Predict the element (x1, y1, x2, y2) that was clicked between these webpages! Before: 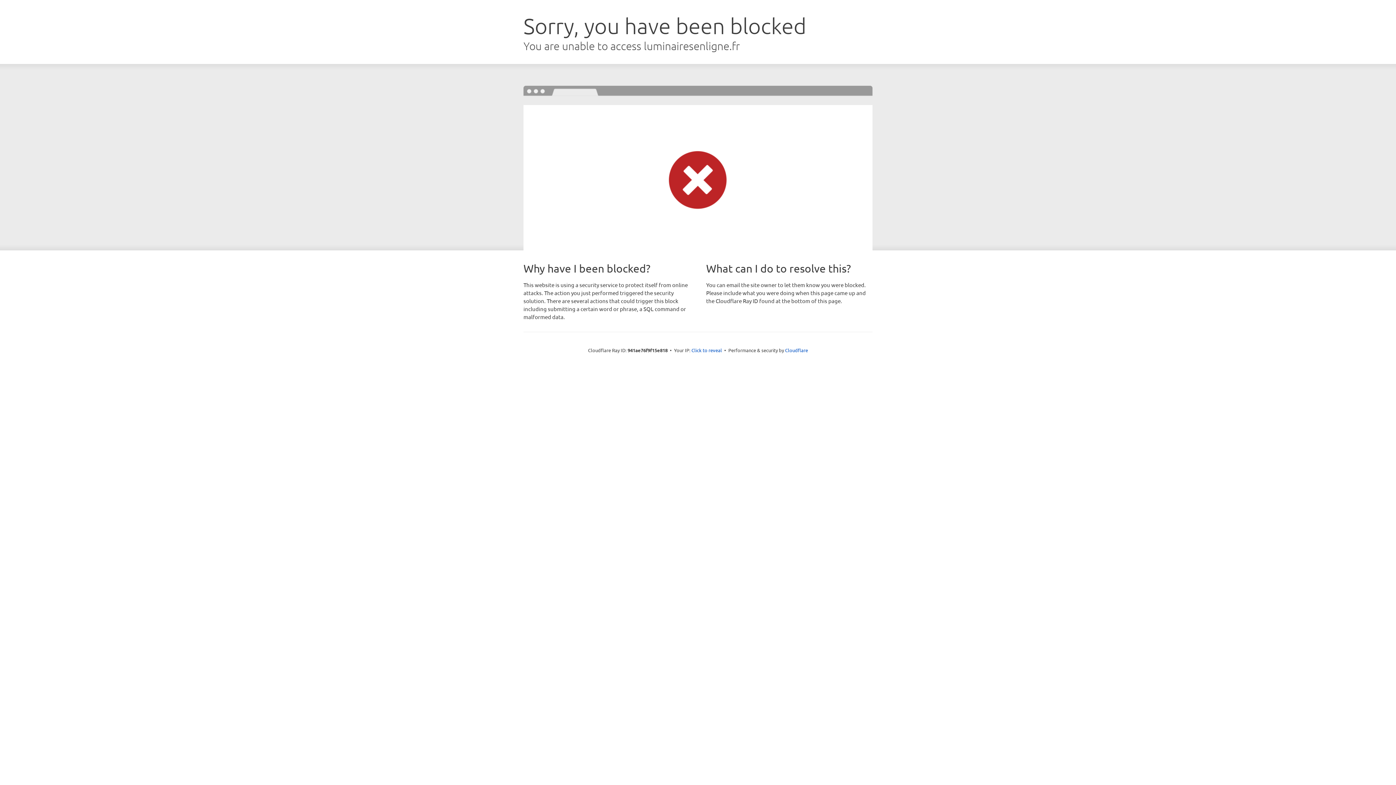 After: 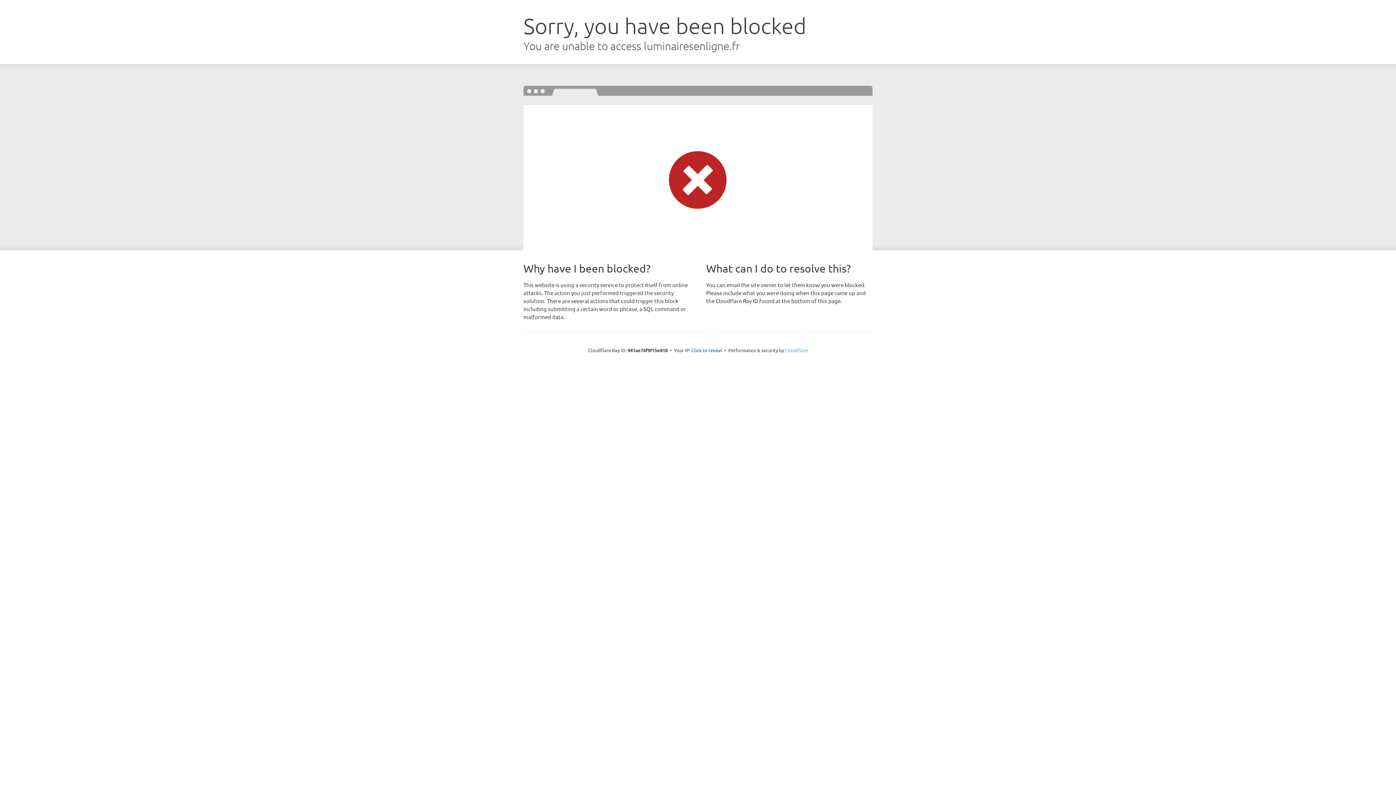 Action: bbox: (785, 347, 808, 353) label: Cloudflare